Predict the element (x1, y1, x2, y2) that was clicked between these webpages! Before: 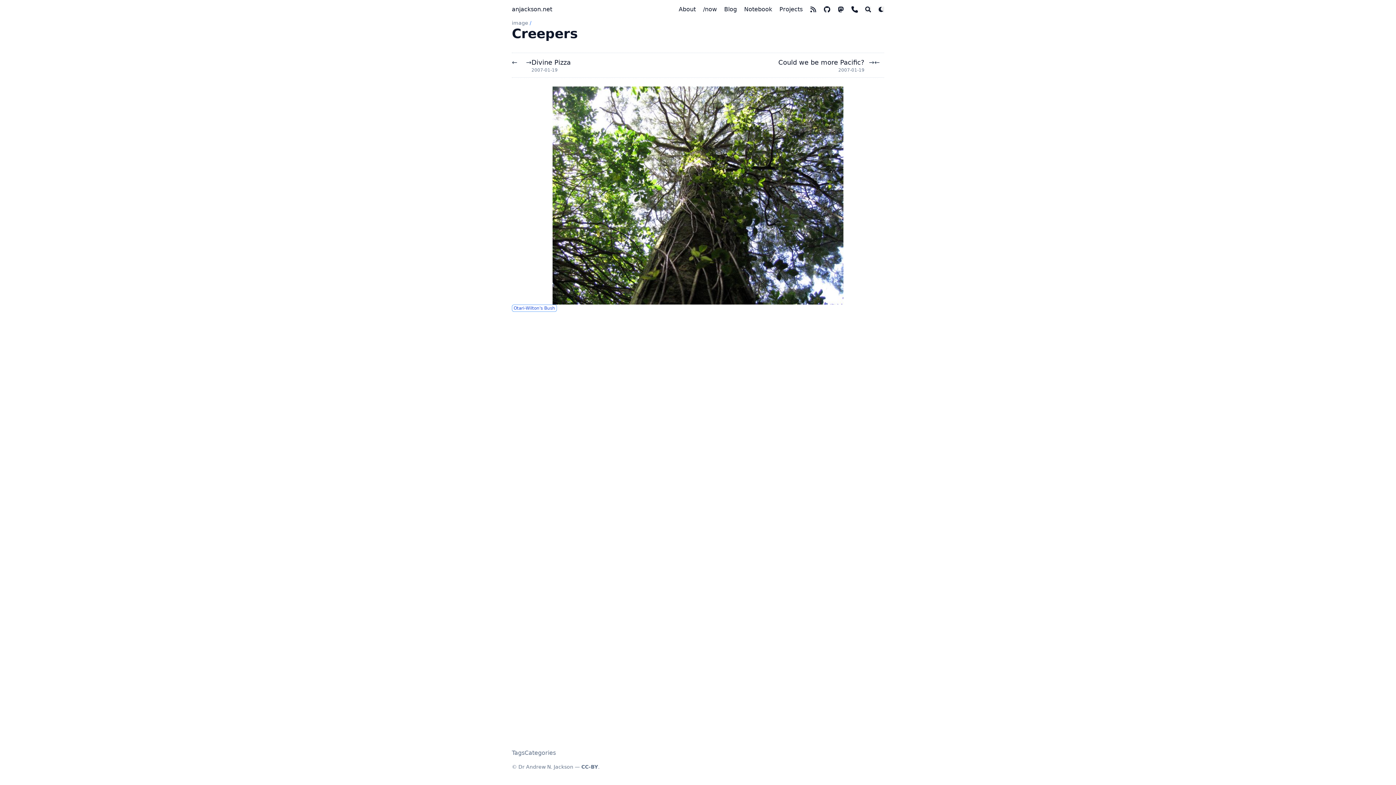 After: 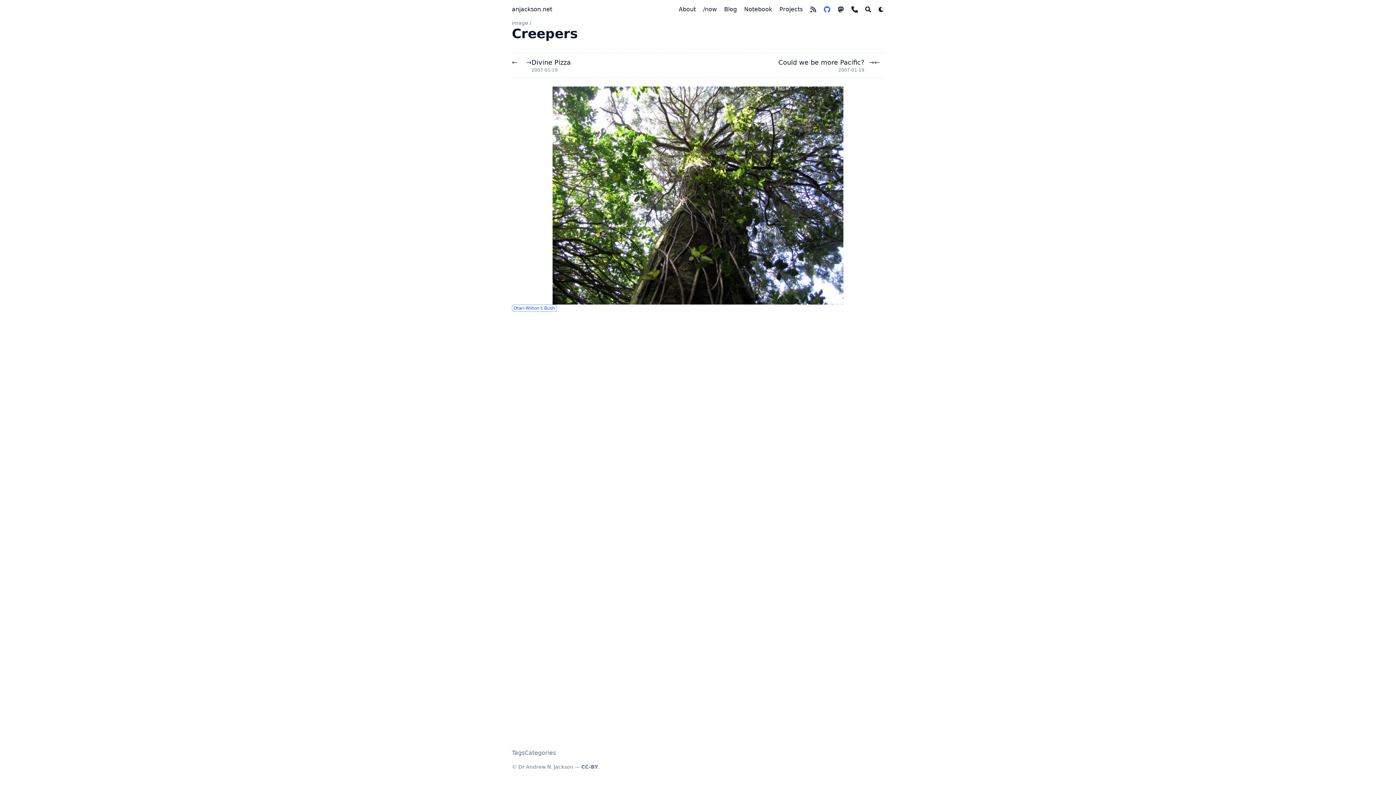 Action: bbox: (824, 6, 830, 12)